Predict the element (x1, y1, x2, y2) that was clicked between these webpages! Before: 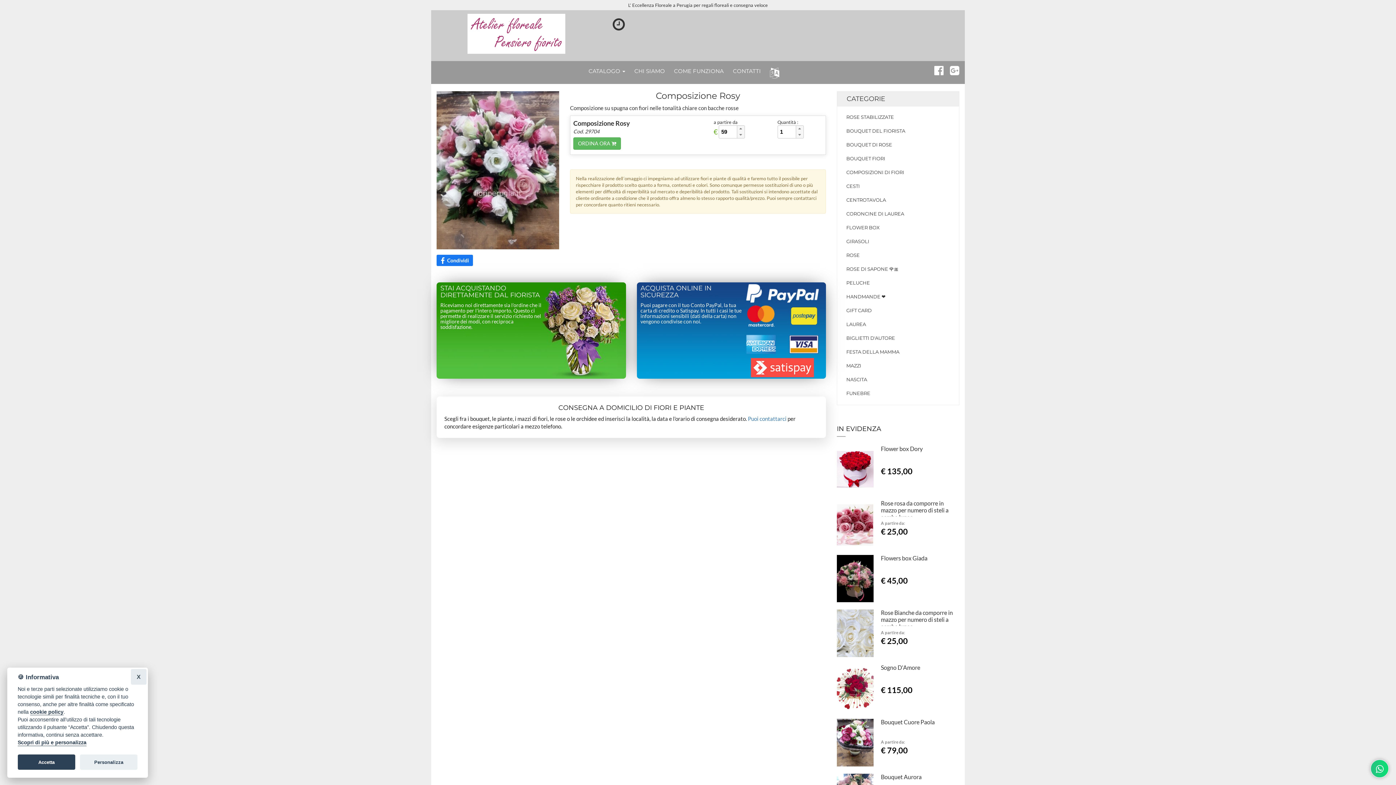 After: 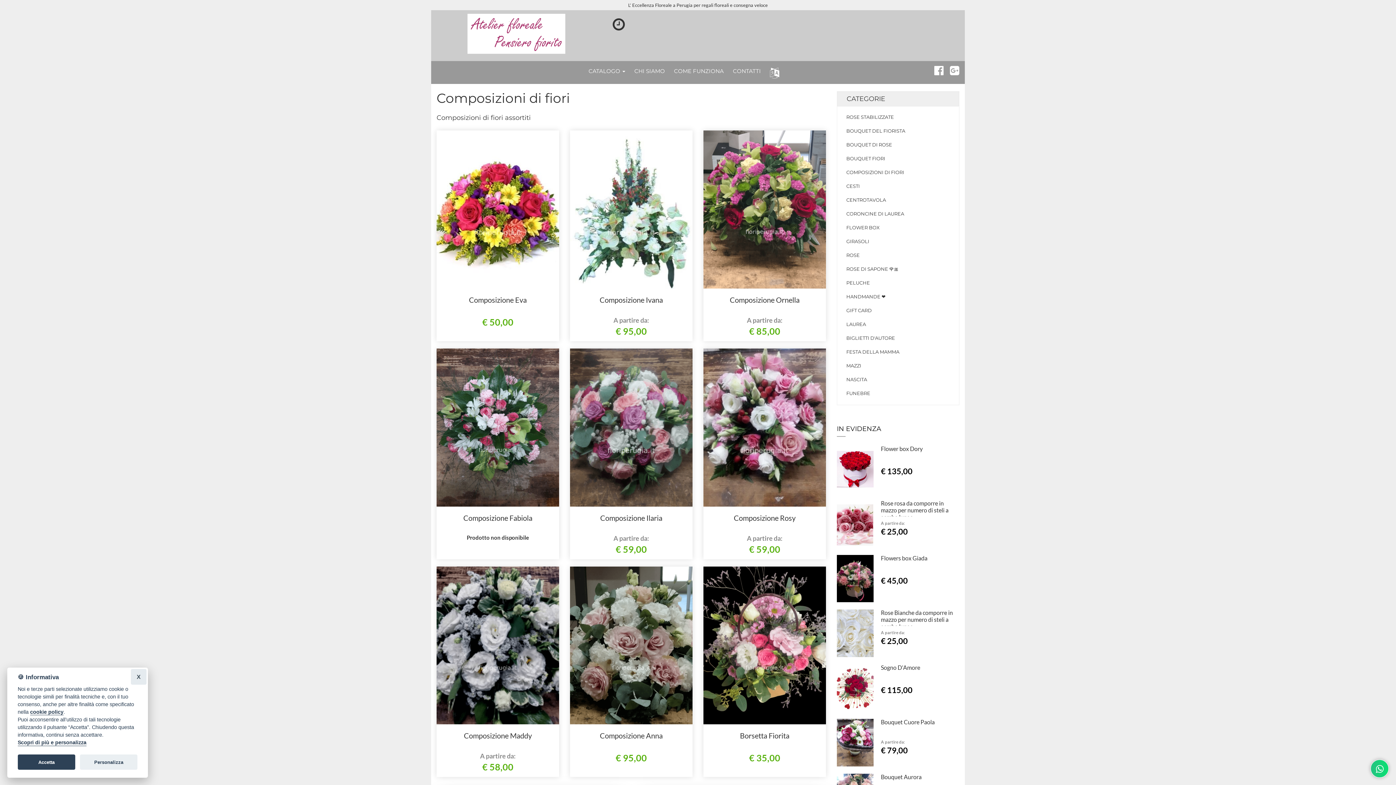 Action: bbox: (846, 169, 950, 175) label: COMPOSIZIONI DI FIORI